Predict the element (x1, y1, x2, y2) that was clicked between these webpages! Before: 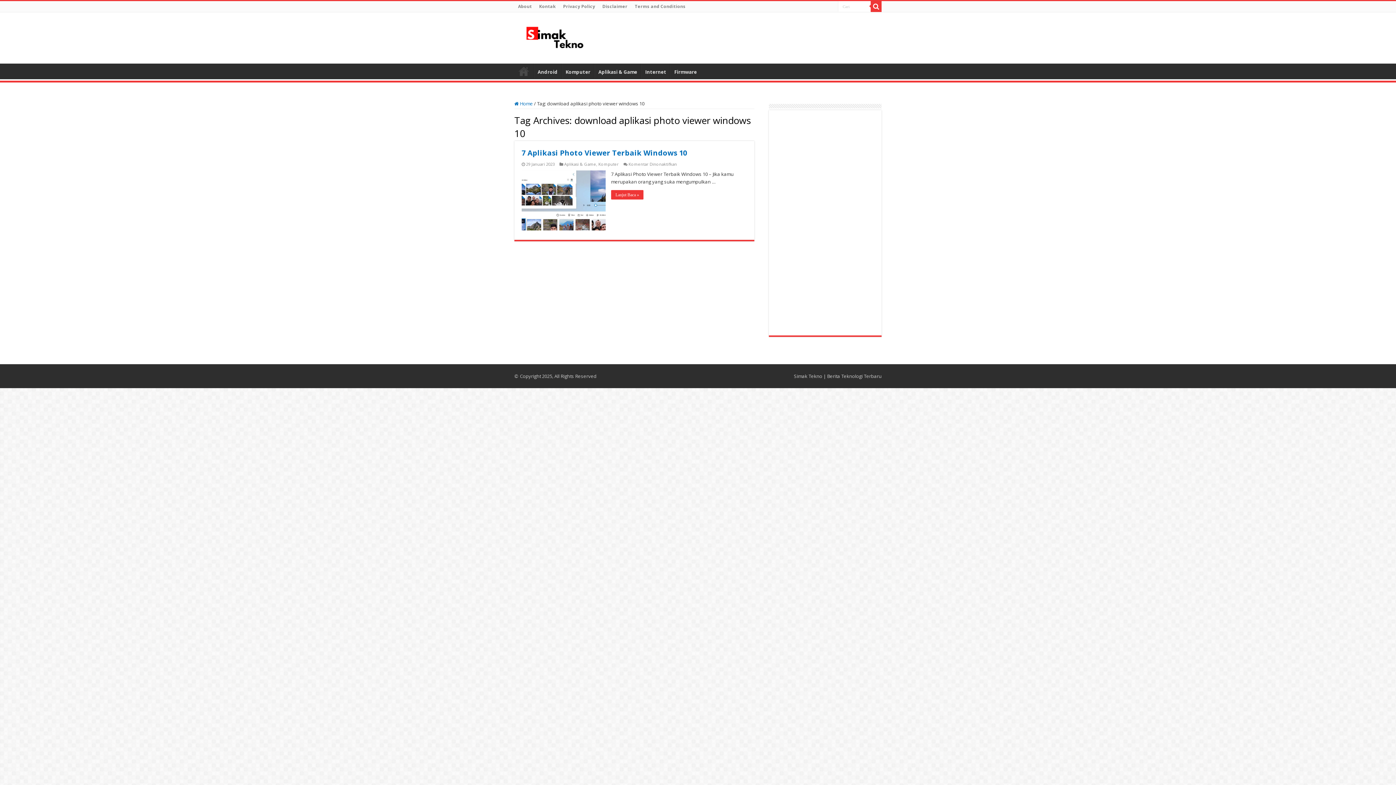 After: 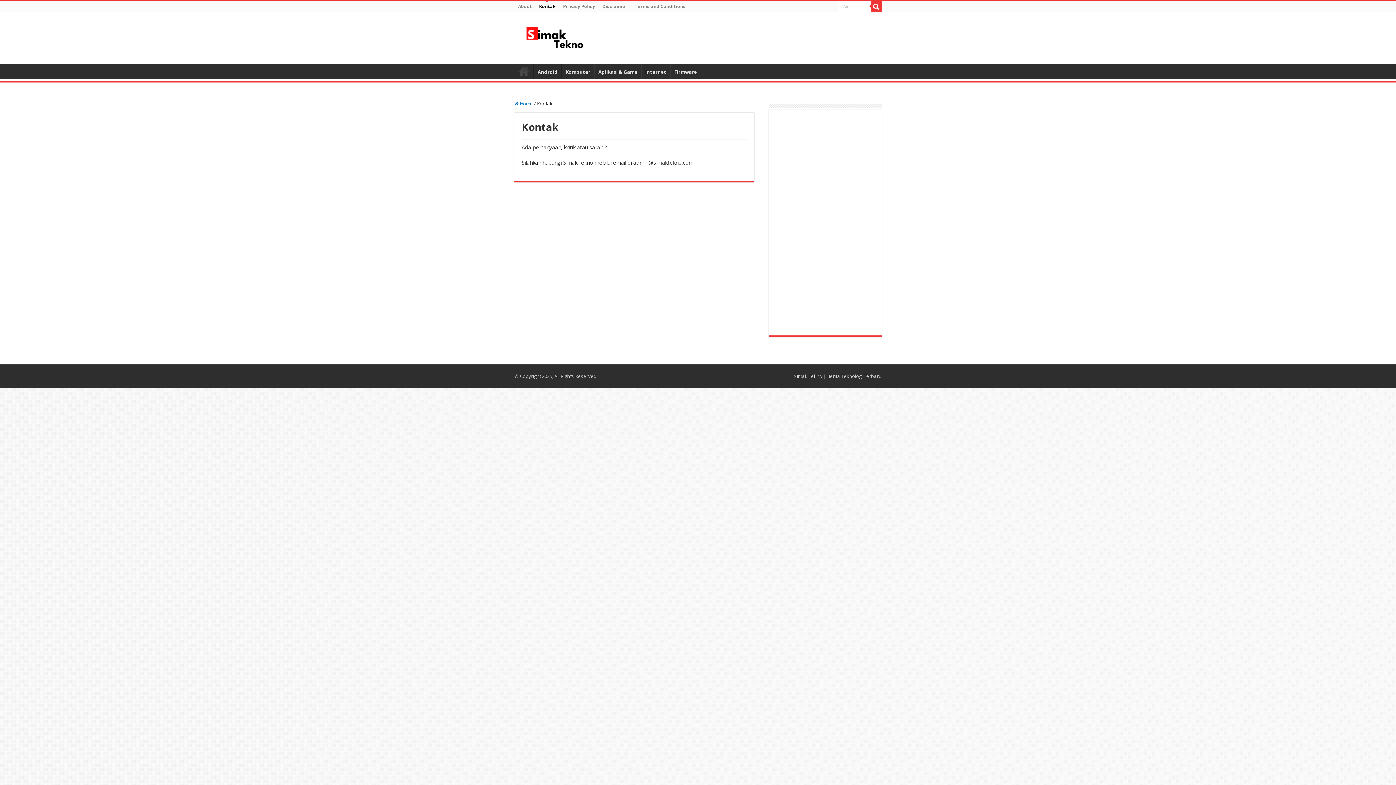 Action: label: Kontak bbox: (535, 1, 559, 12)